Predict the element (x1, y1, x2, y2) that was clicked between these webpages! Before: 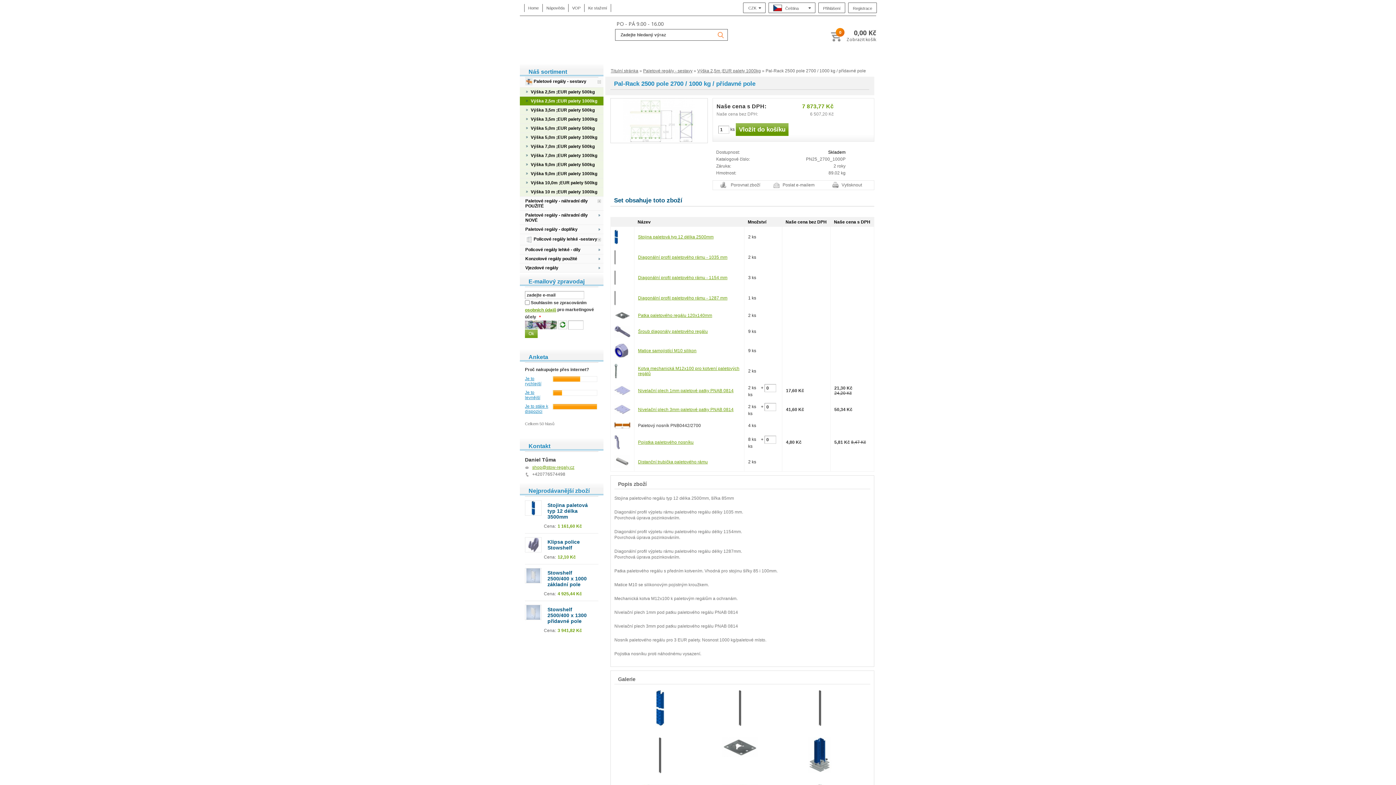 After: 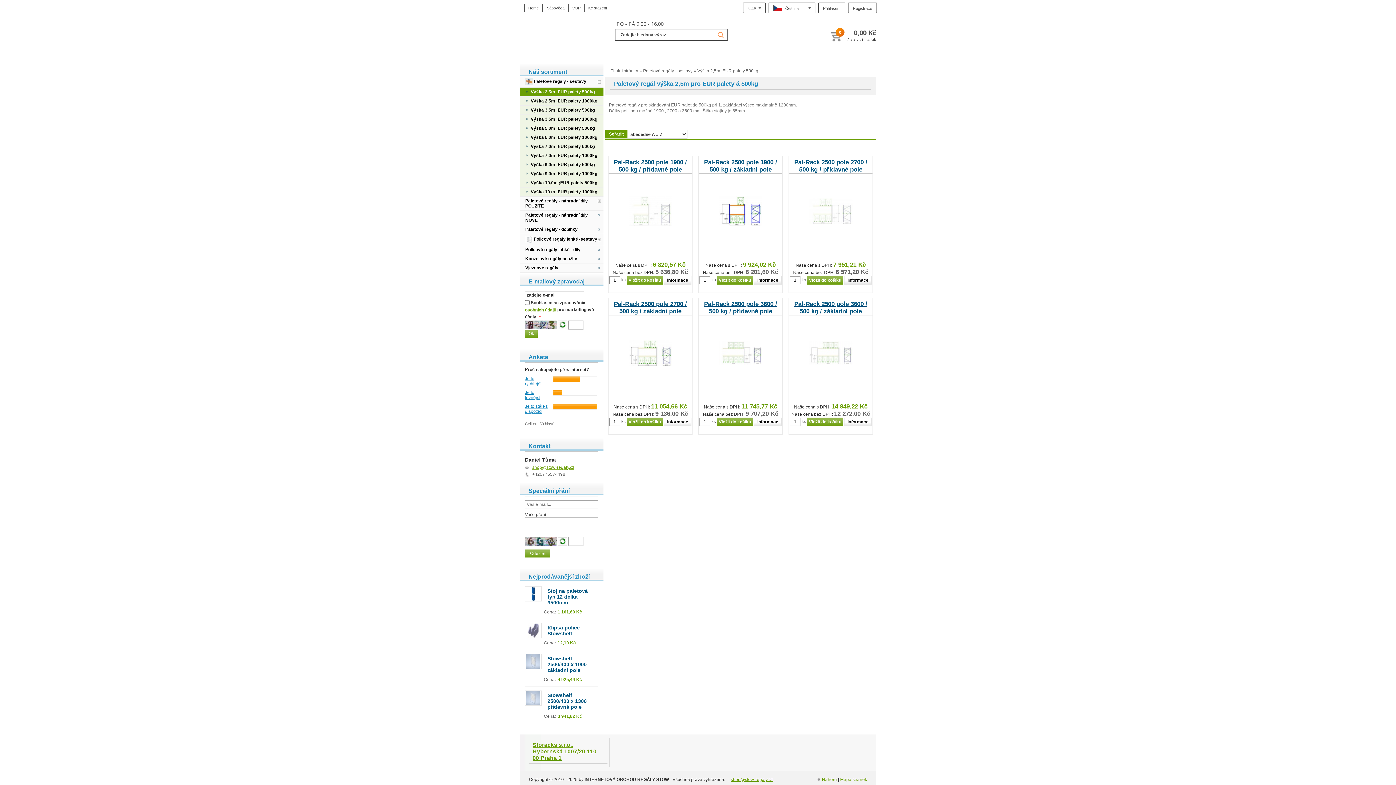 Action: bbox: (520, 87, 603, 96) label: Výška 2,5m ;EUR palety 500kg